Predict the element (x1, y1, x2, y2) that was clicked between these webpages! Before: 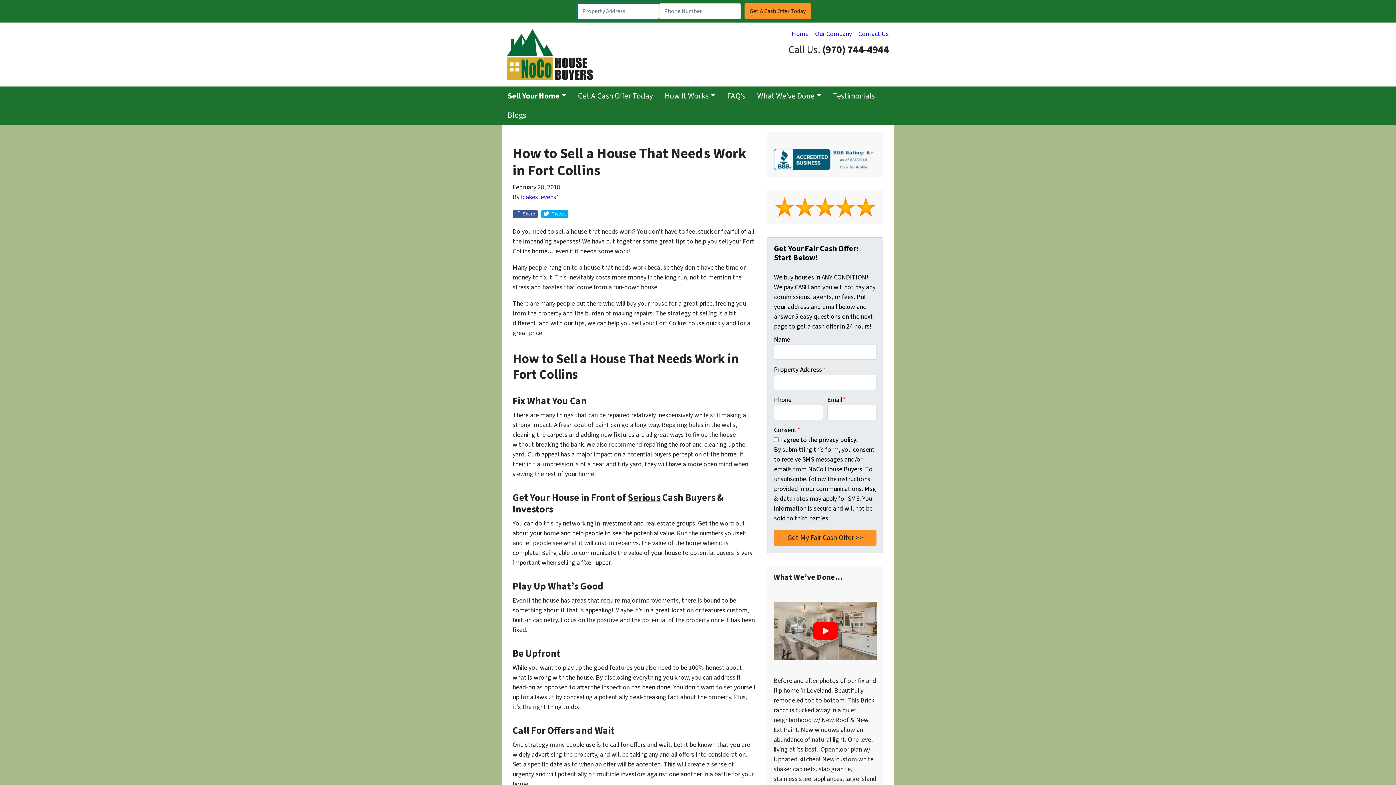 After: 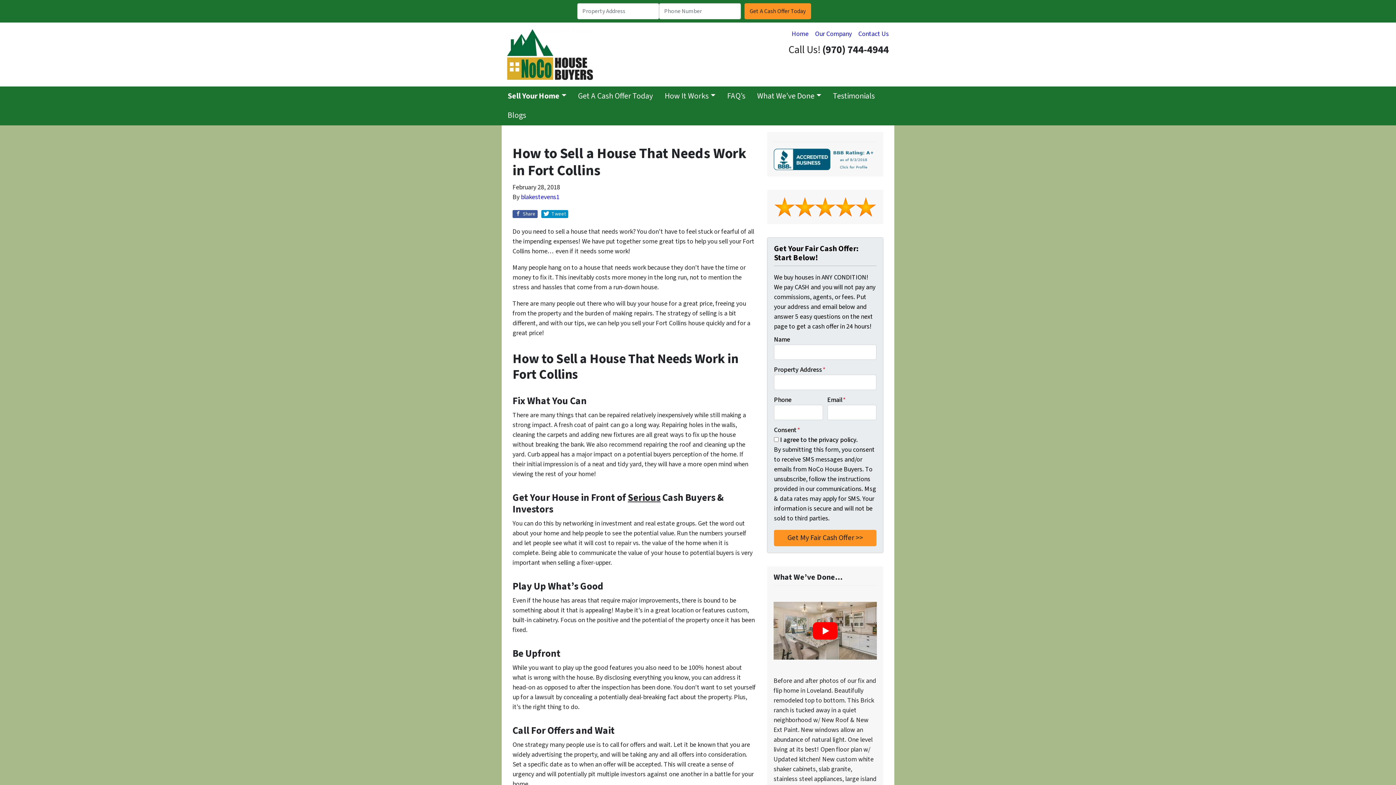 Action: bbox: (541, 210, 568, 218) label:  Tweet